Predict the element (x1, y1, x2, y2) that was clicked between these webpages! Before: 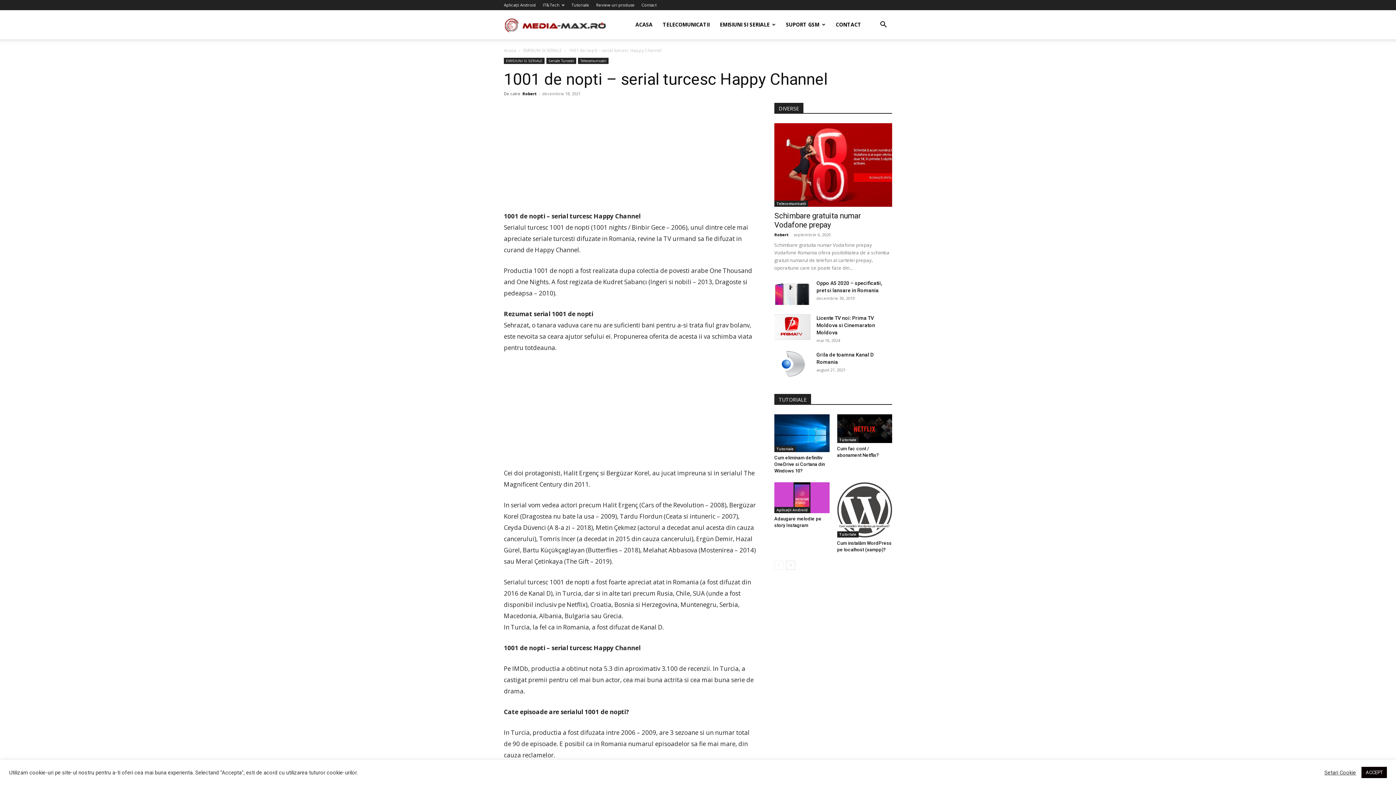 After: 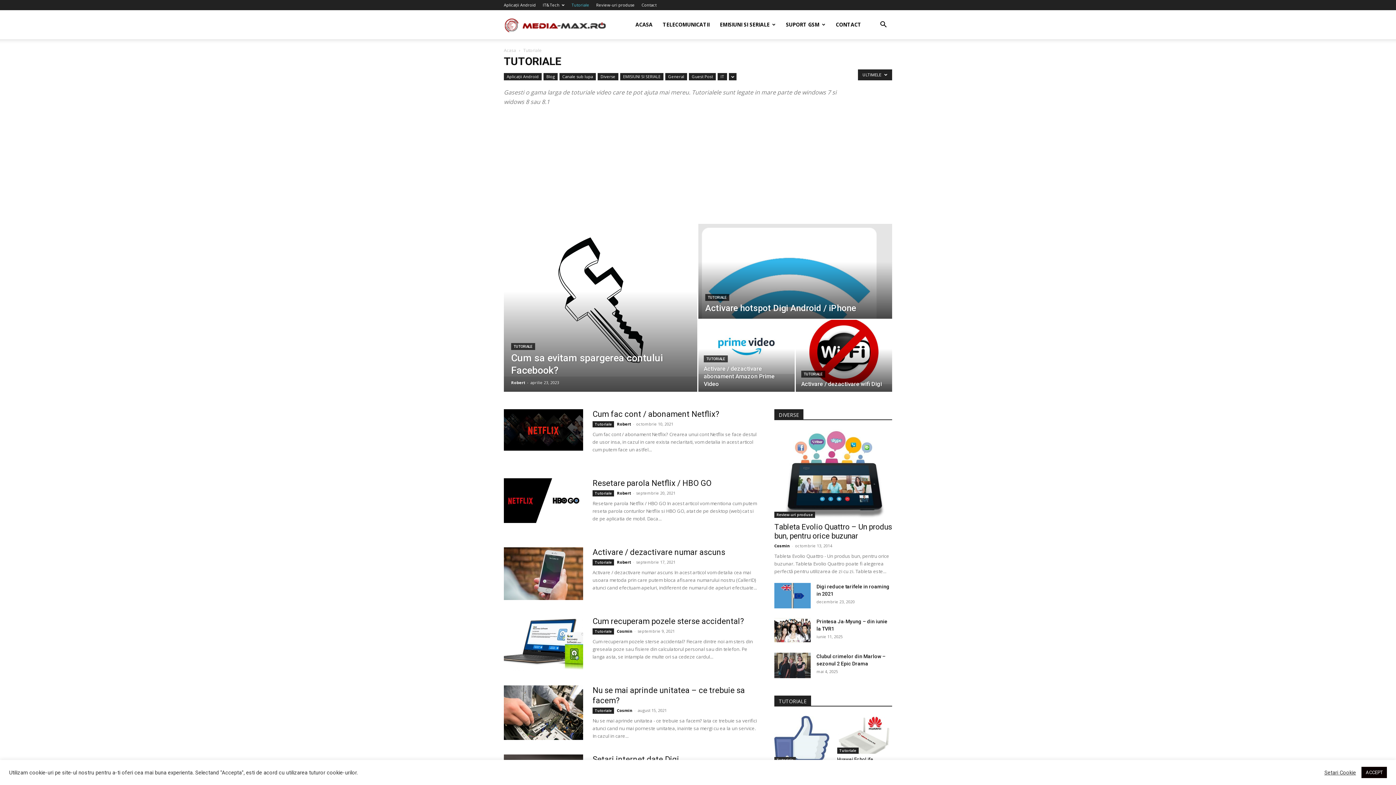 Action: bbox: (774, 446, 796, 452) label: Tutoriale